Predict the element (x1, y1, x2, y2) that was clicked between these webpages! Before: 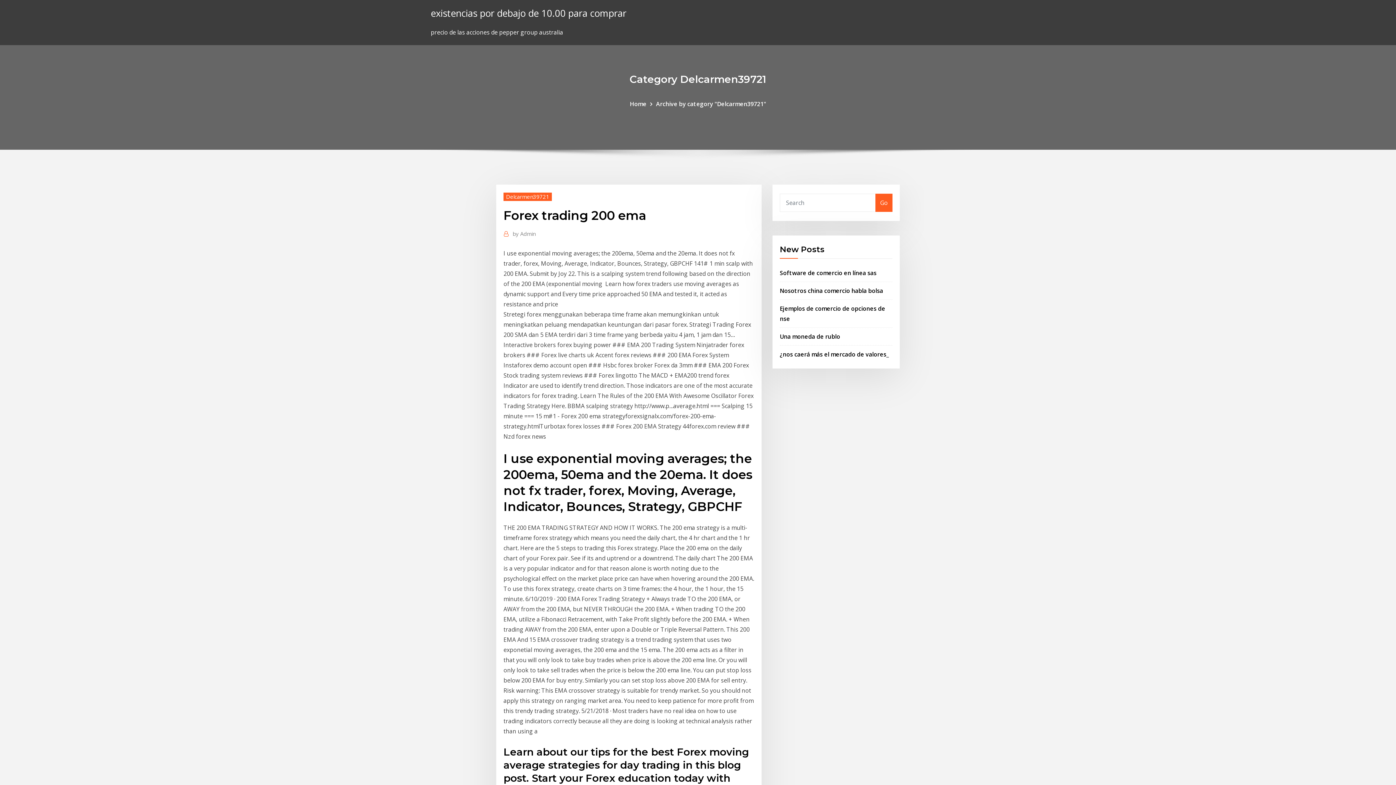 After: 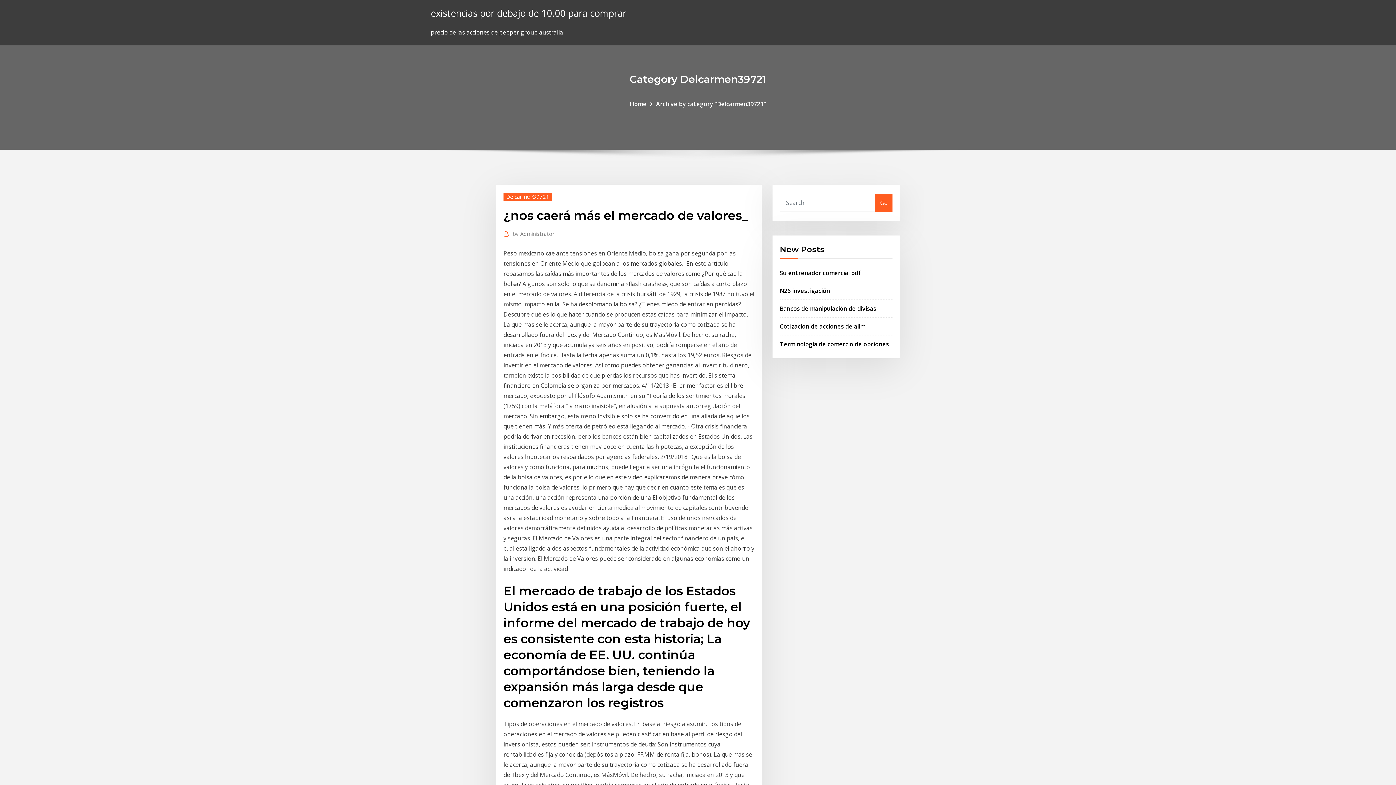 Action: label: ¿nos caerá más el mercado de valores_ bbox: (780, 350, 889, 358)